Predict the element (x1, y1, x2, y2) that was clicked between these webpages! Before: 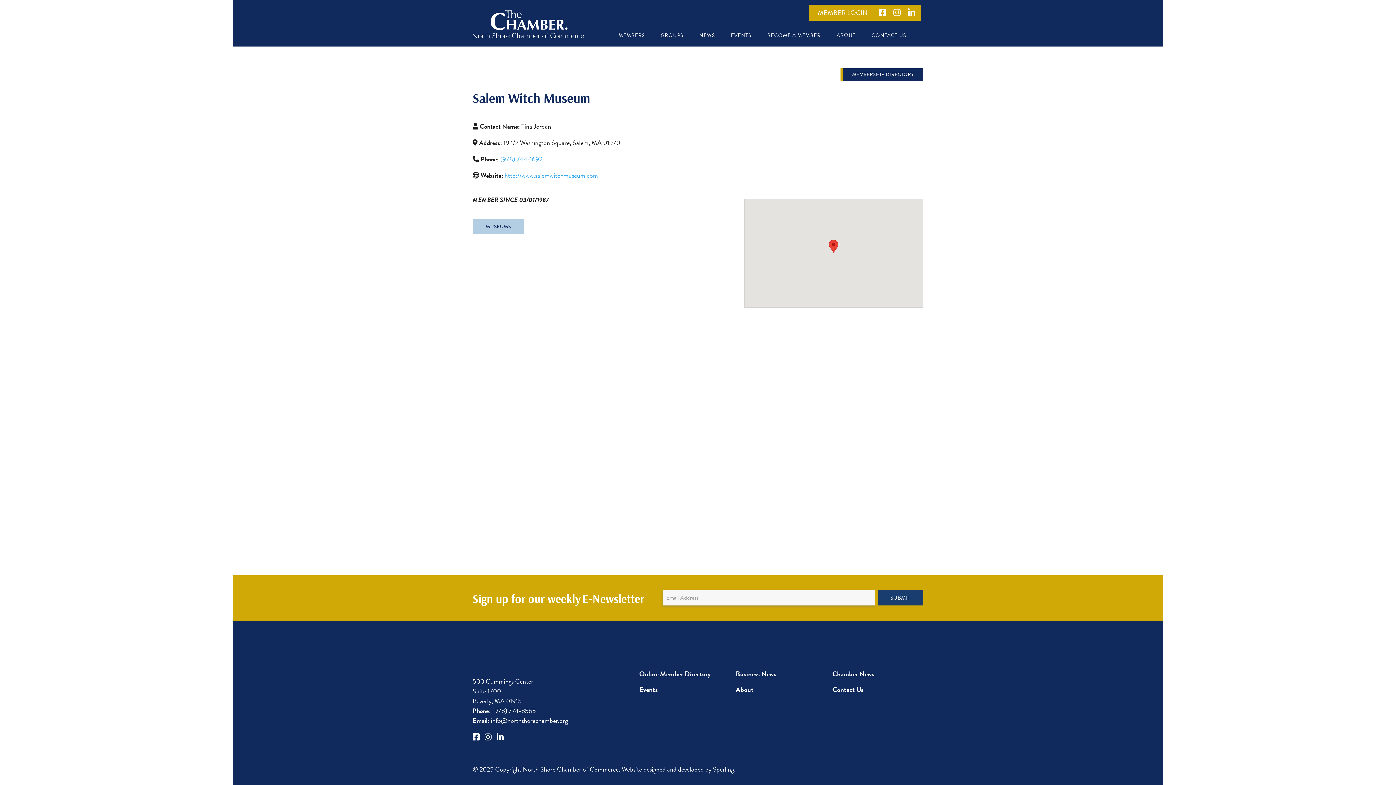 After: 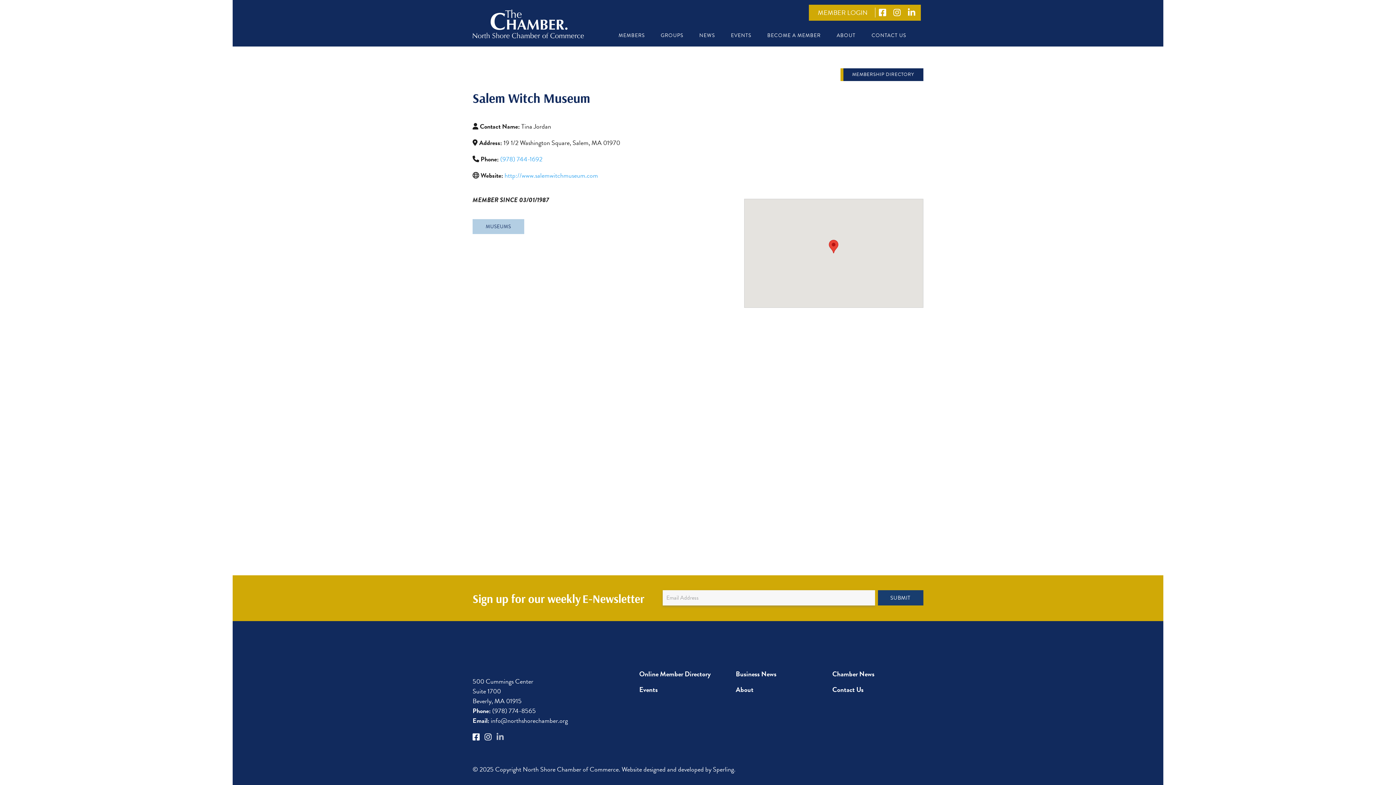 Action: bbox: (496, 733, 507, 742)